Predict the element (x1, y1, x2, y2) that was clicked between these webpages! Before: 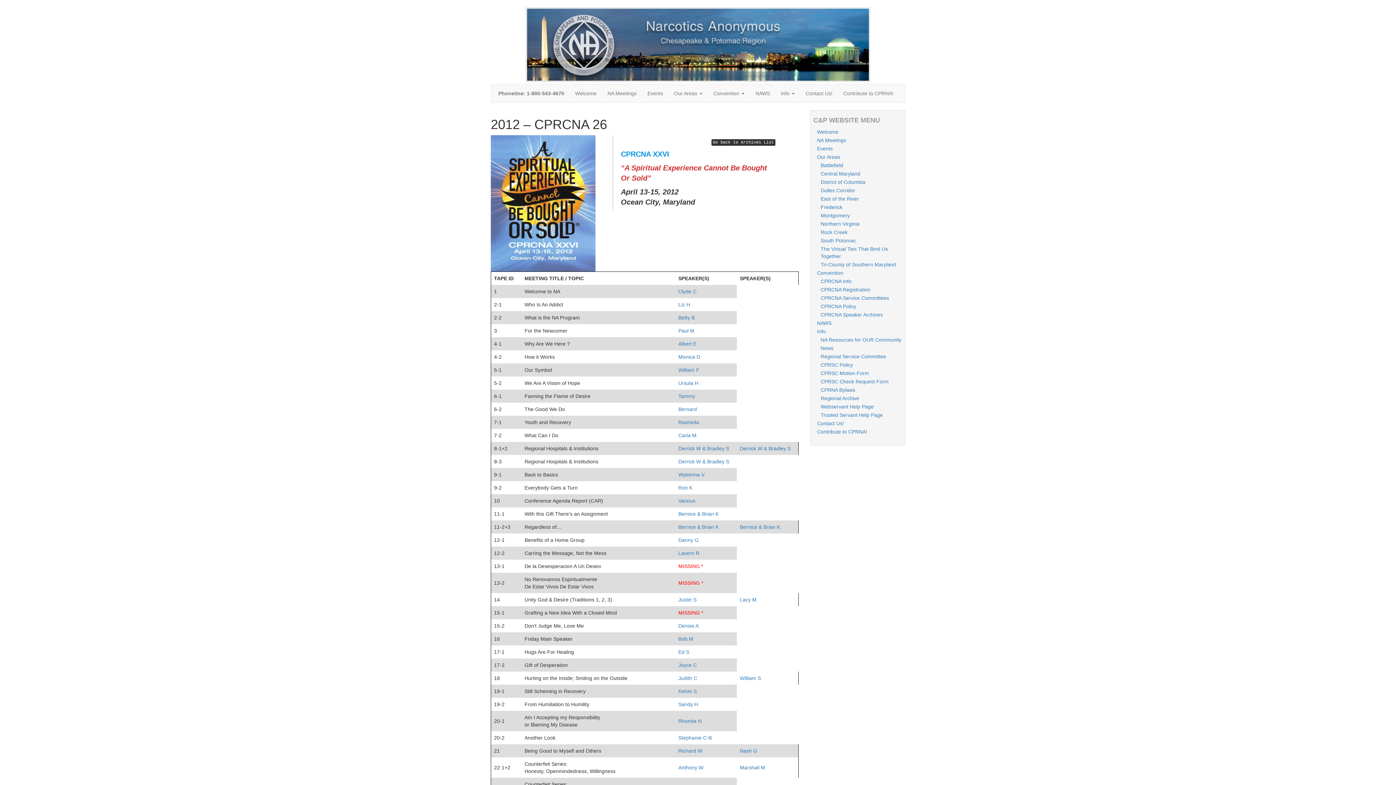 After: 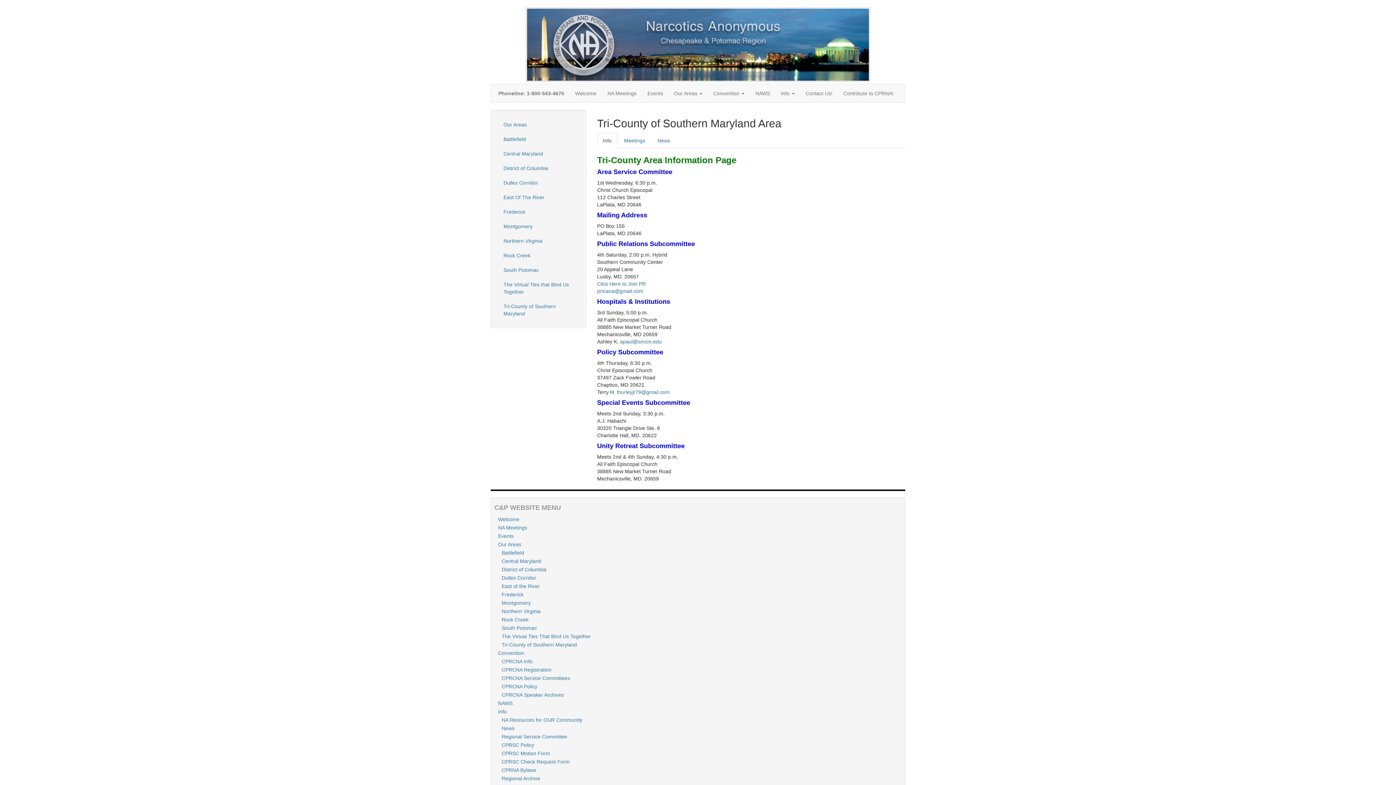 Action: bbox: (820, 261, 901, 268) label: Tri-County of Southern Maryland